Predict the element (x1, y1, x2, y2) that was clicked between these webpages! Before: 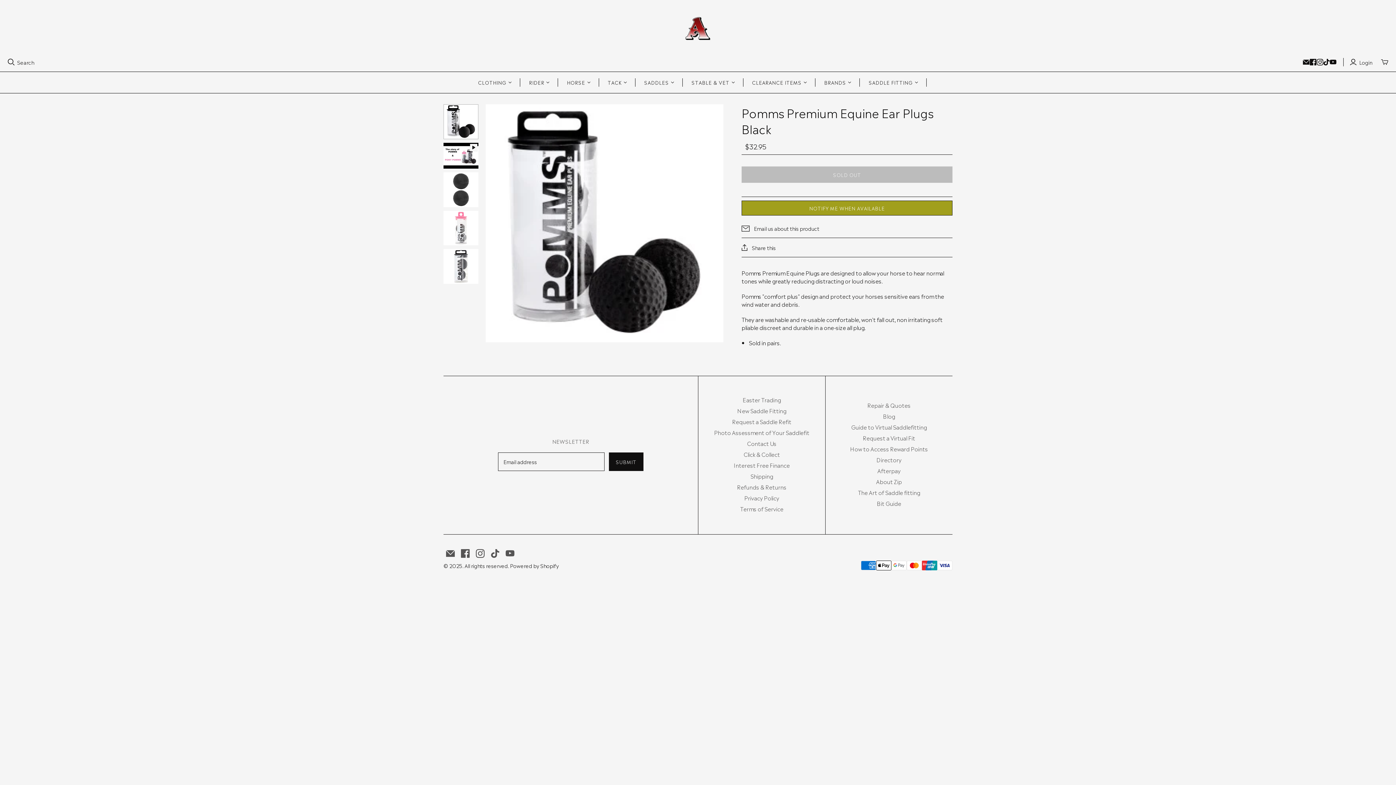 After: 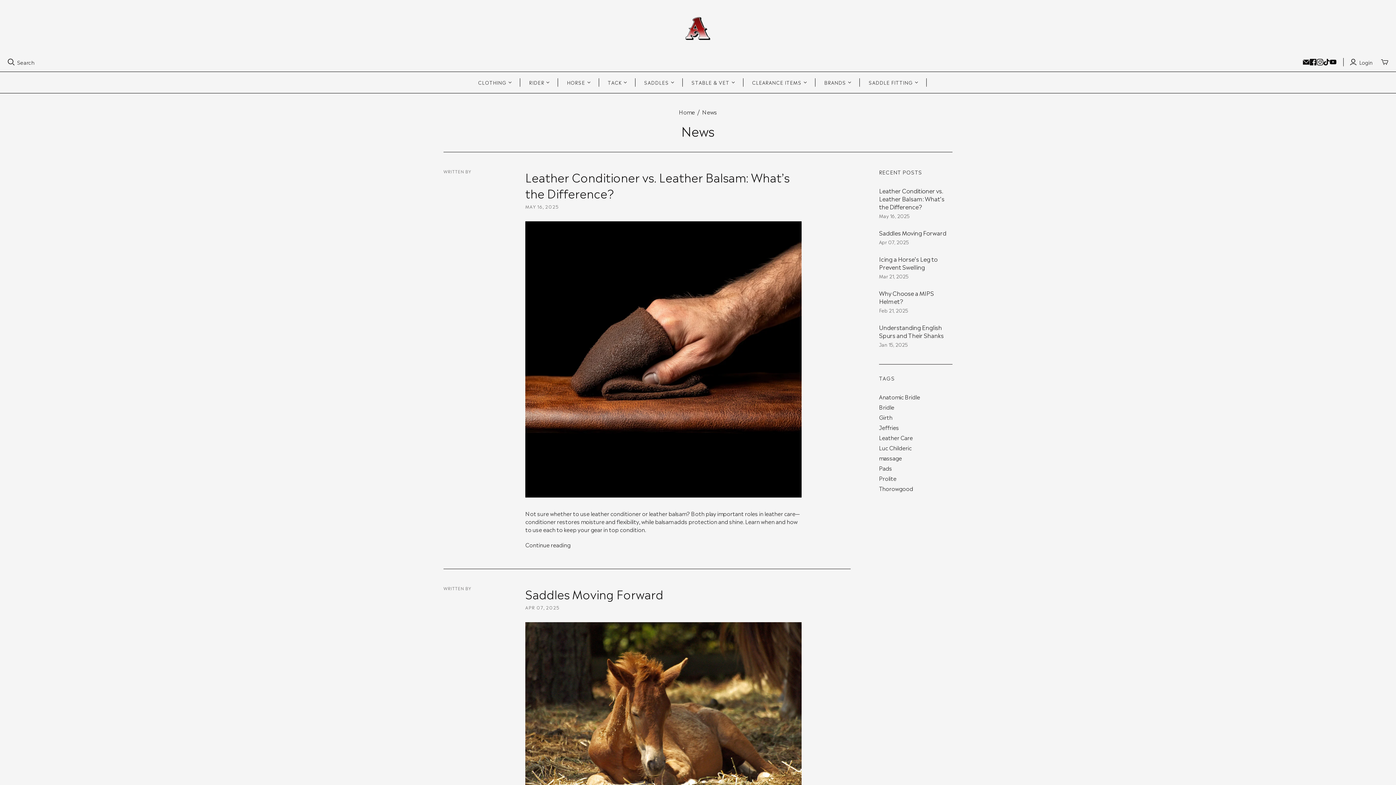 Action: label: Blog bbox: (883, 412, 895, 420)